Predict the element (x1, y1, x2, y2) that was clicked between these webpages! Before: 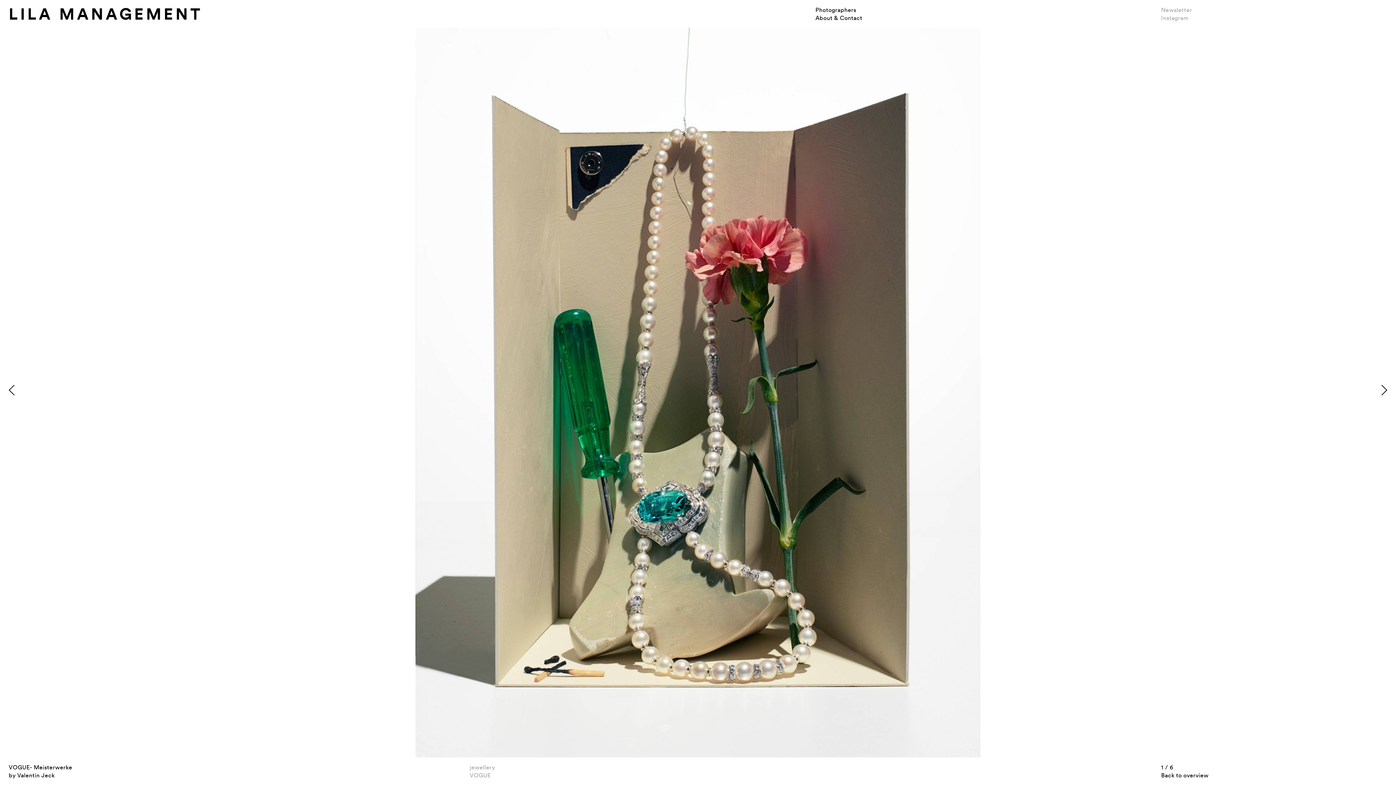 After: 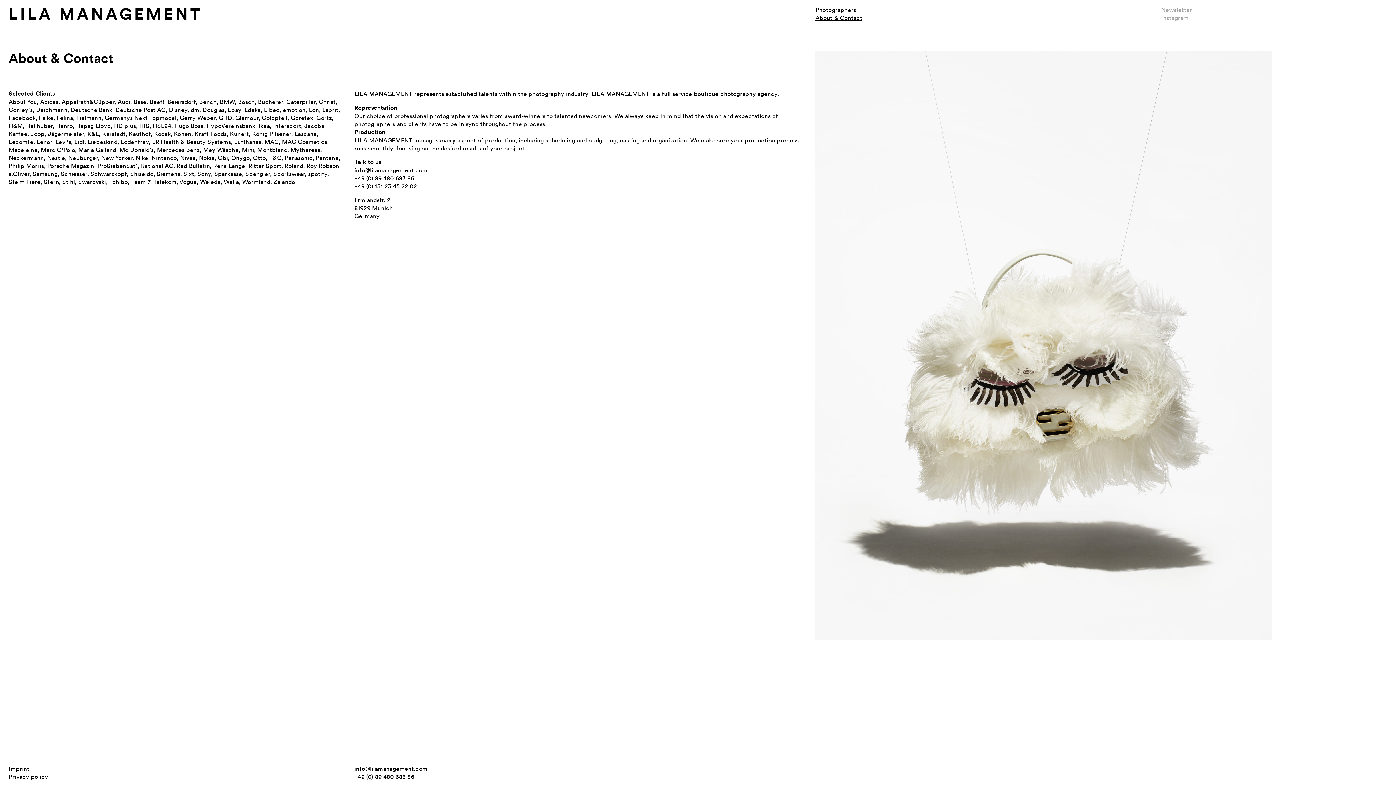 Action: bbox: (815, 13, 1157, 21) label: About & Contact